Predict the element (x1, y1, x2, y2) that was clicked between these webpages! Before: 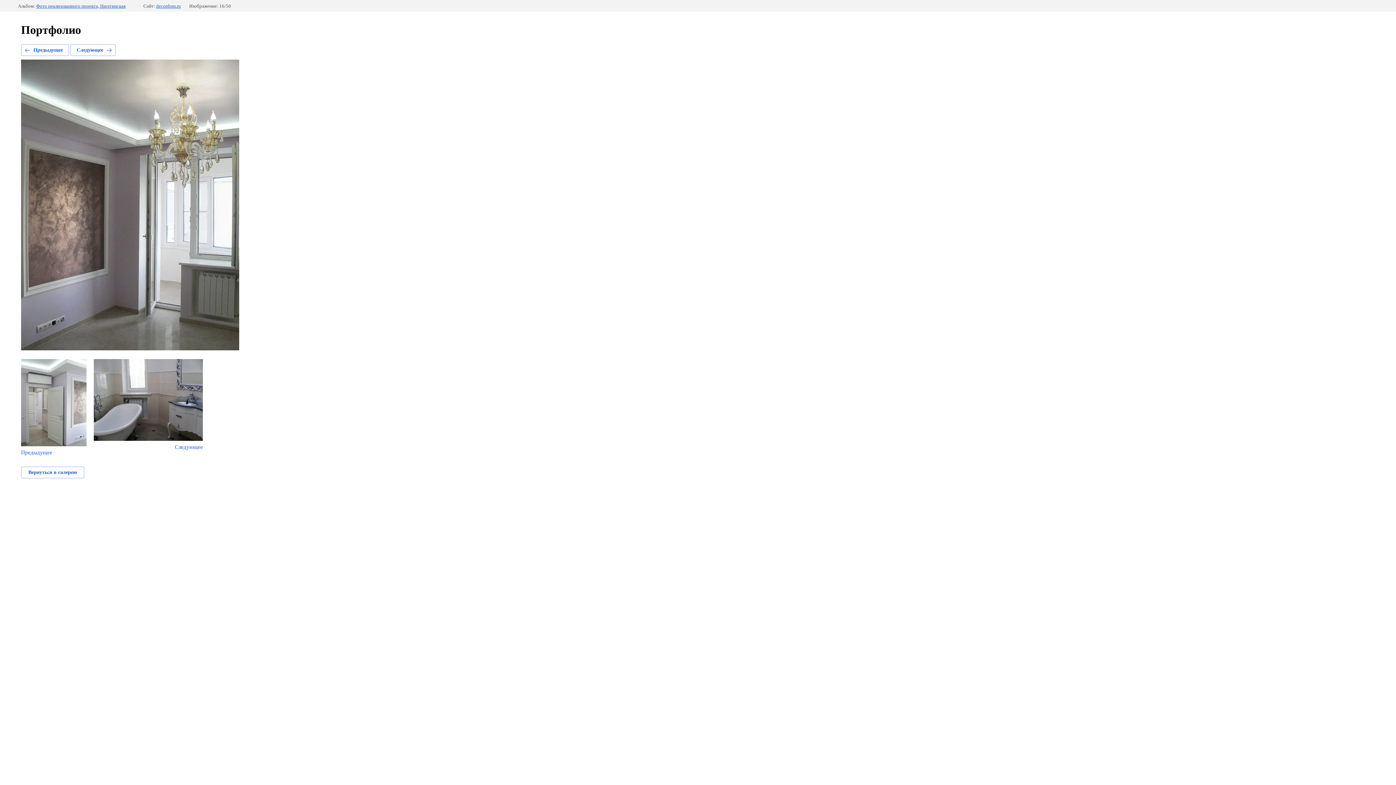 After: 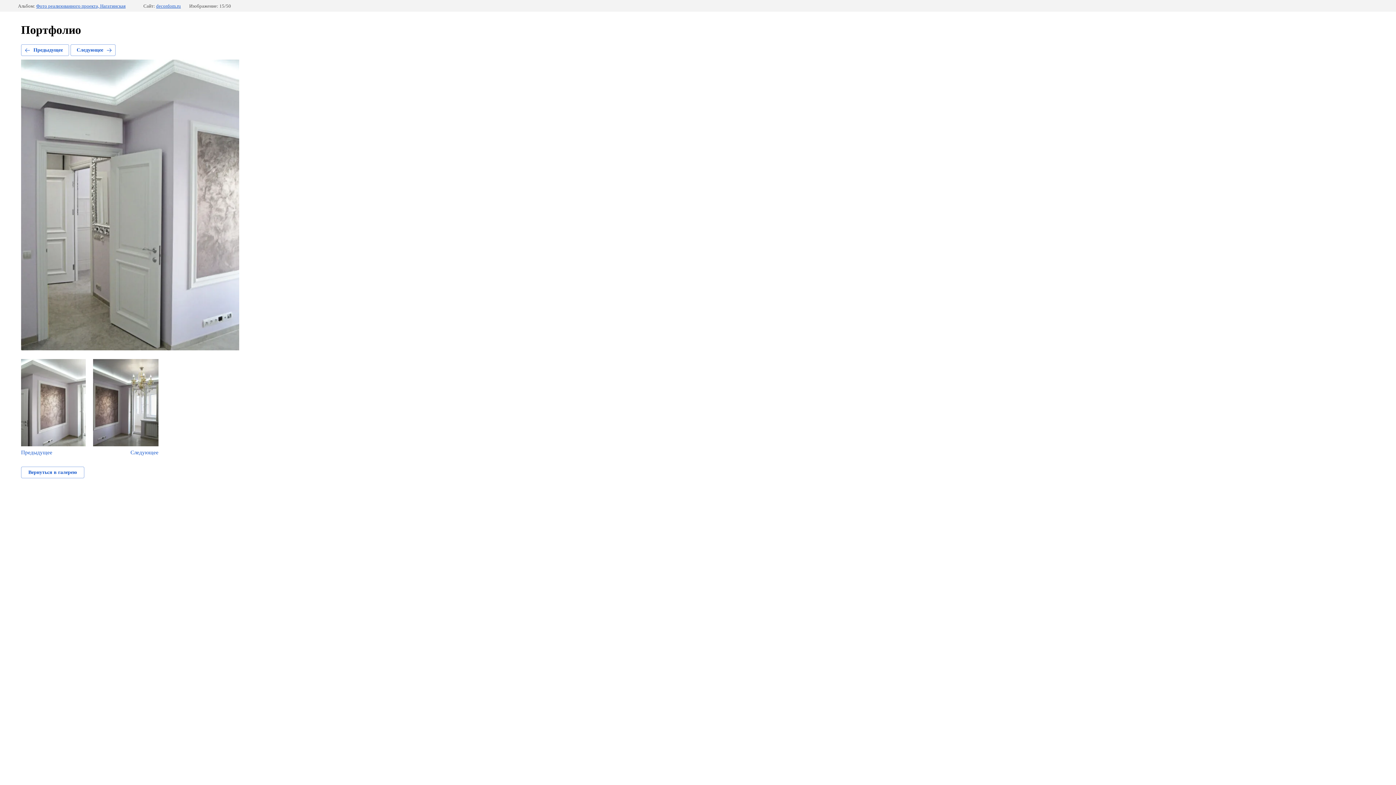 Action: label: Предыдущее bbox: (21, 44, 69, 56)